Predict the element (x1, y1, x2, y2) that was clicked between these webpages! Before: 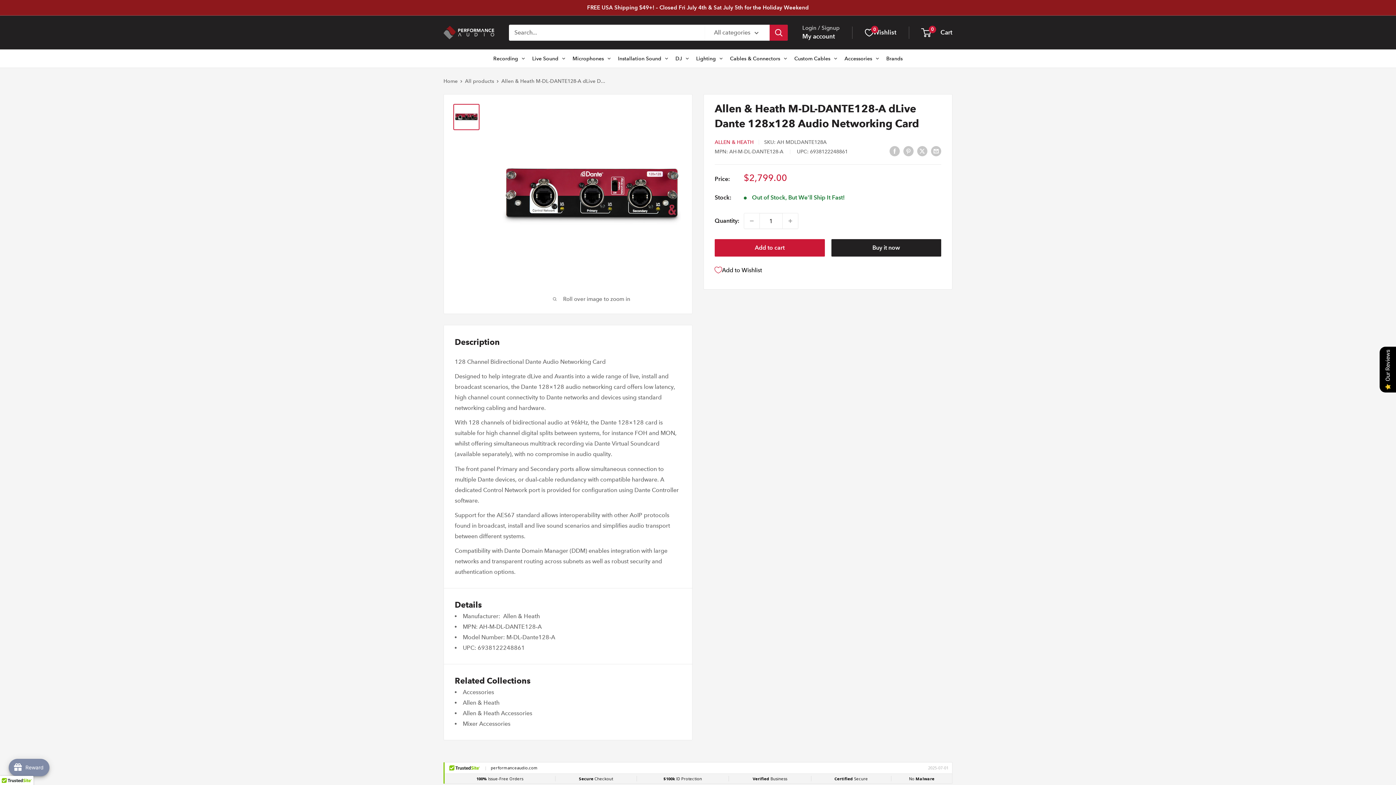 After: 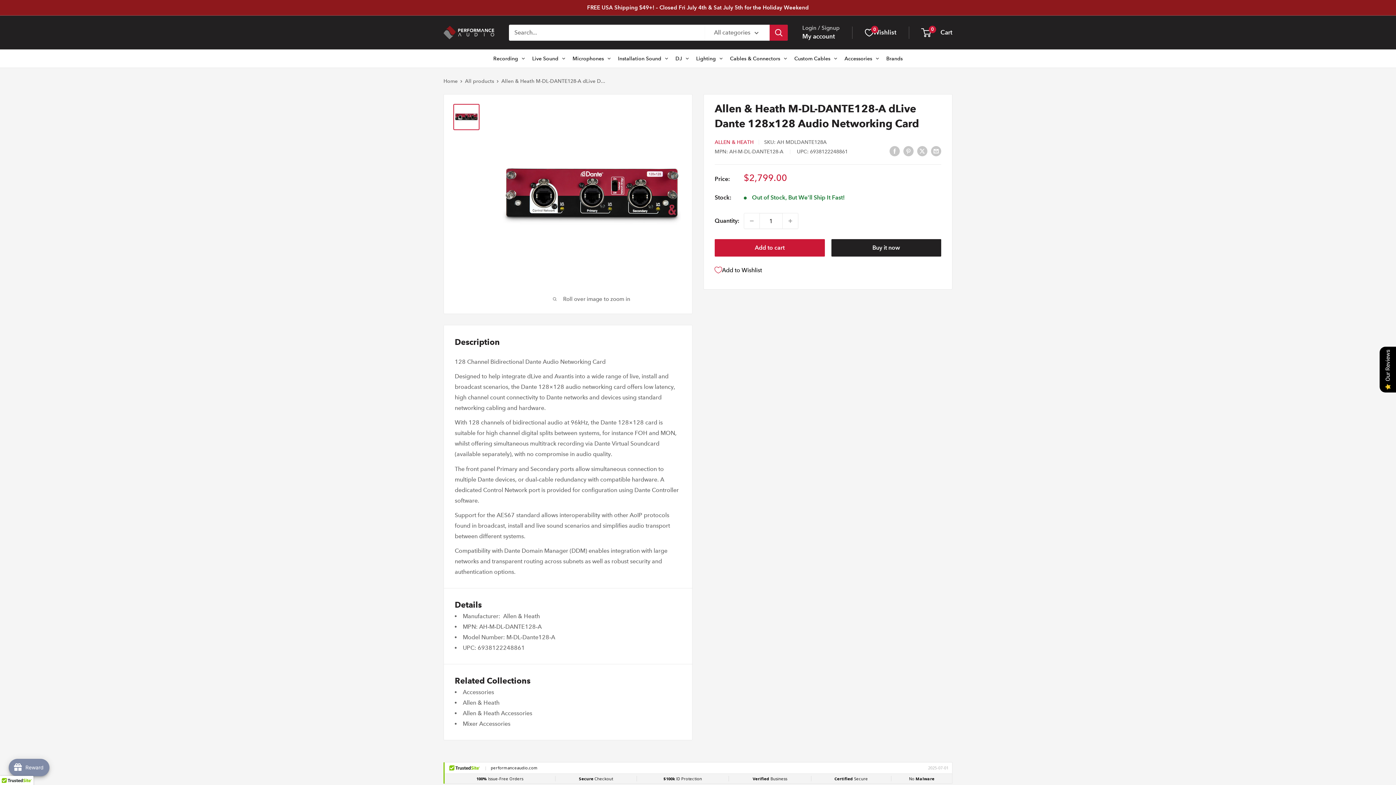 Action: bbox: (453, 104, 479, 130)